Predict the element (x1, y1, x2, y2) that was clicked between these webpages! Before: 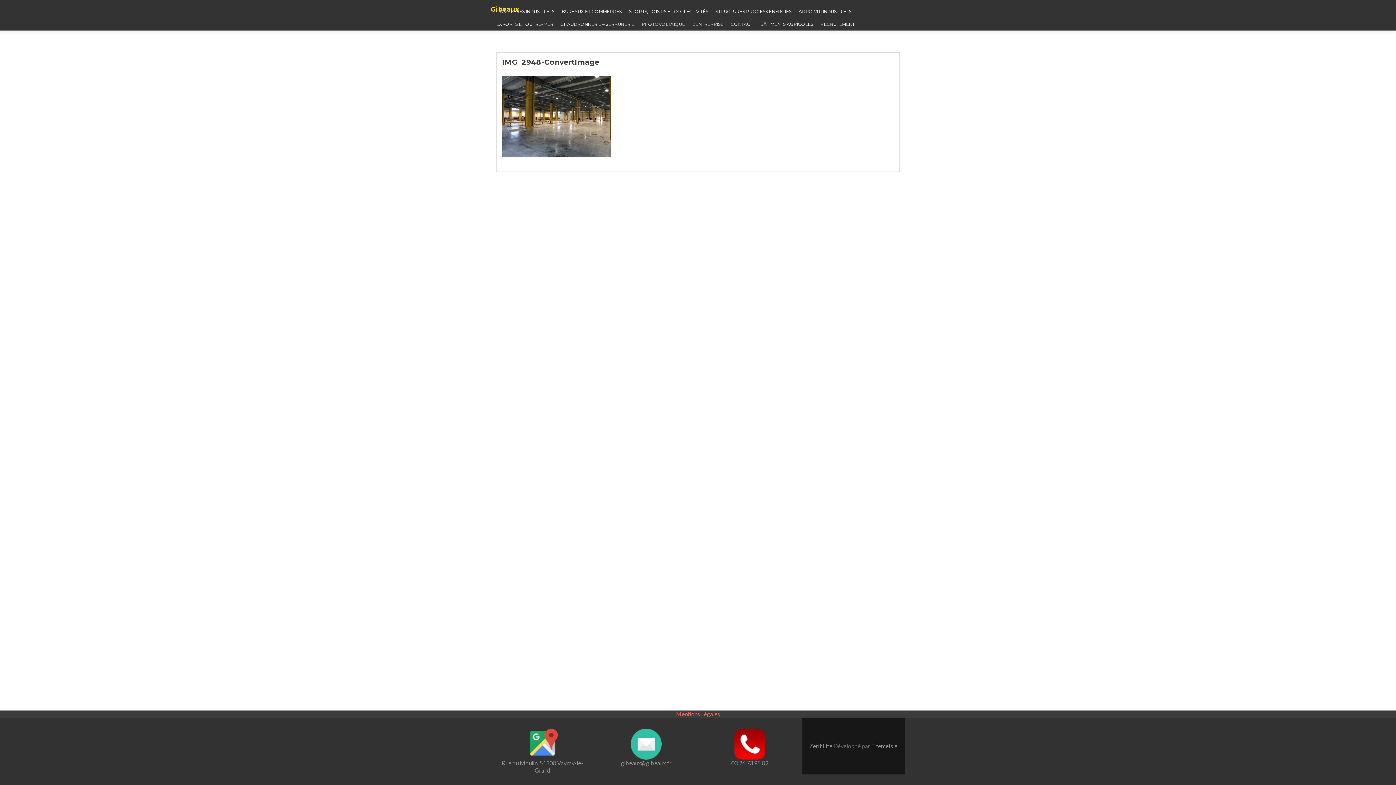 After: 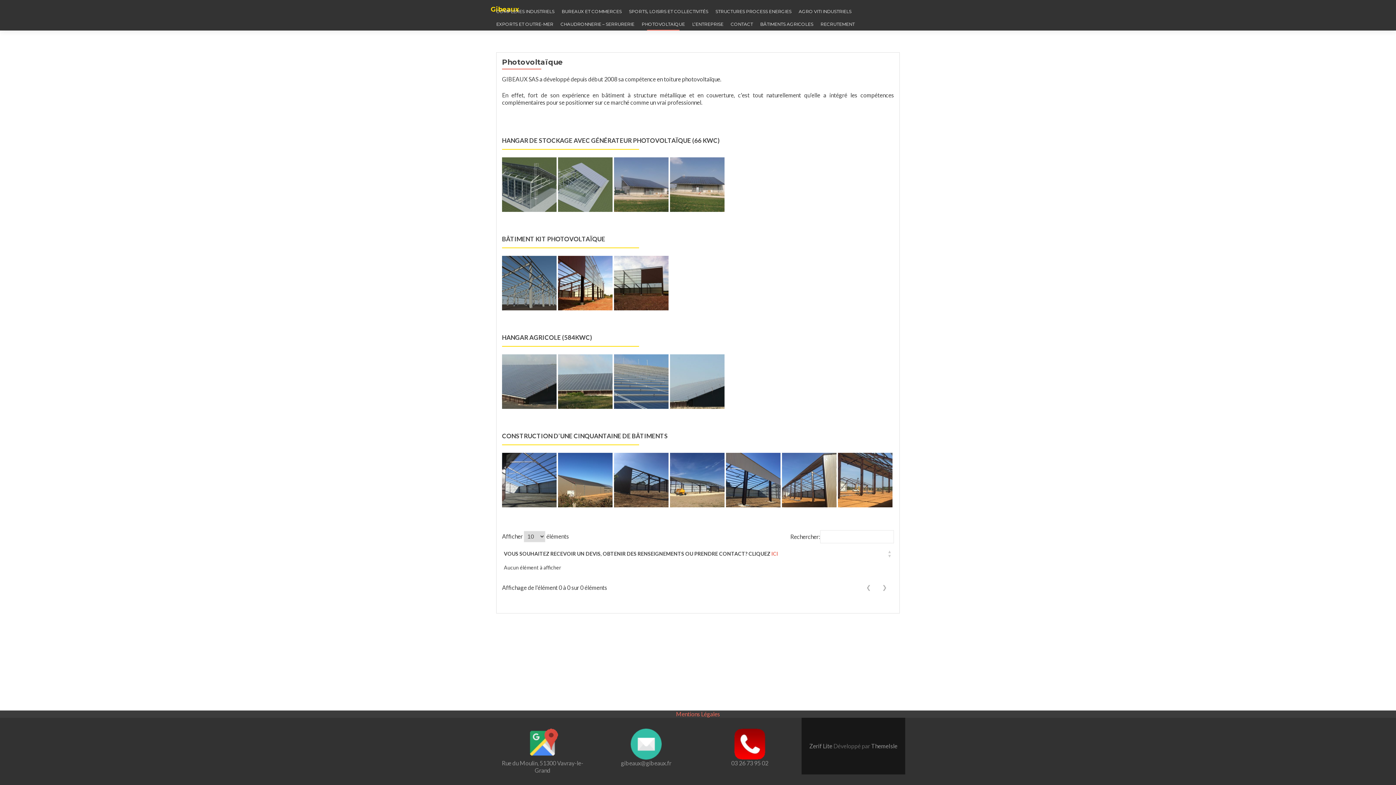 Action: label: PHOTOVOLTAÏQUE bbox: (641, 17, 685, 30)